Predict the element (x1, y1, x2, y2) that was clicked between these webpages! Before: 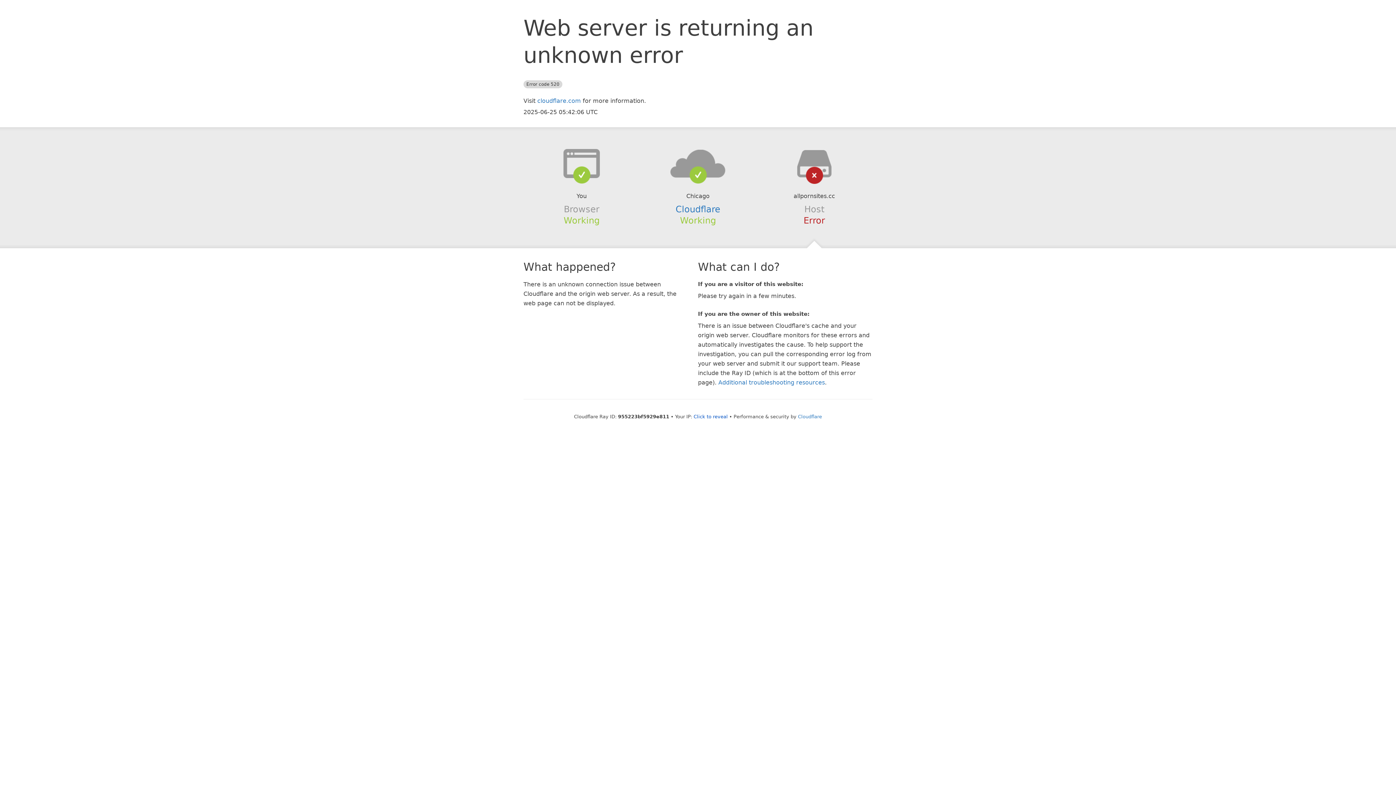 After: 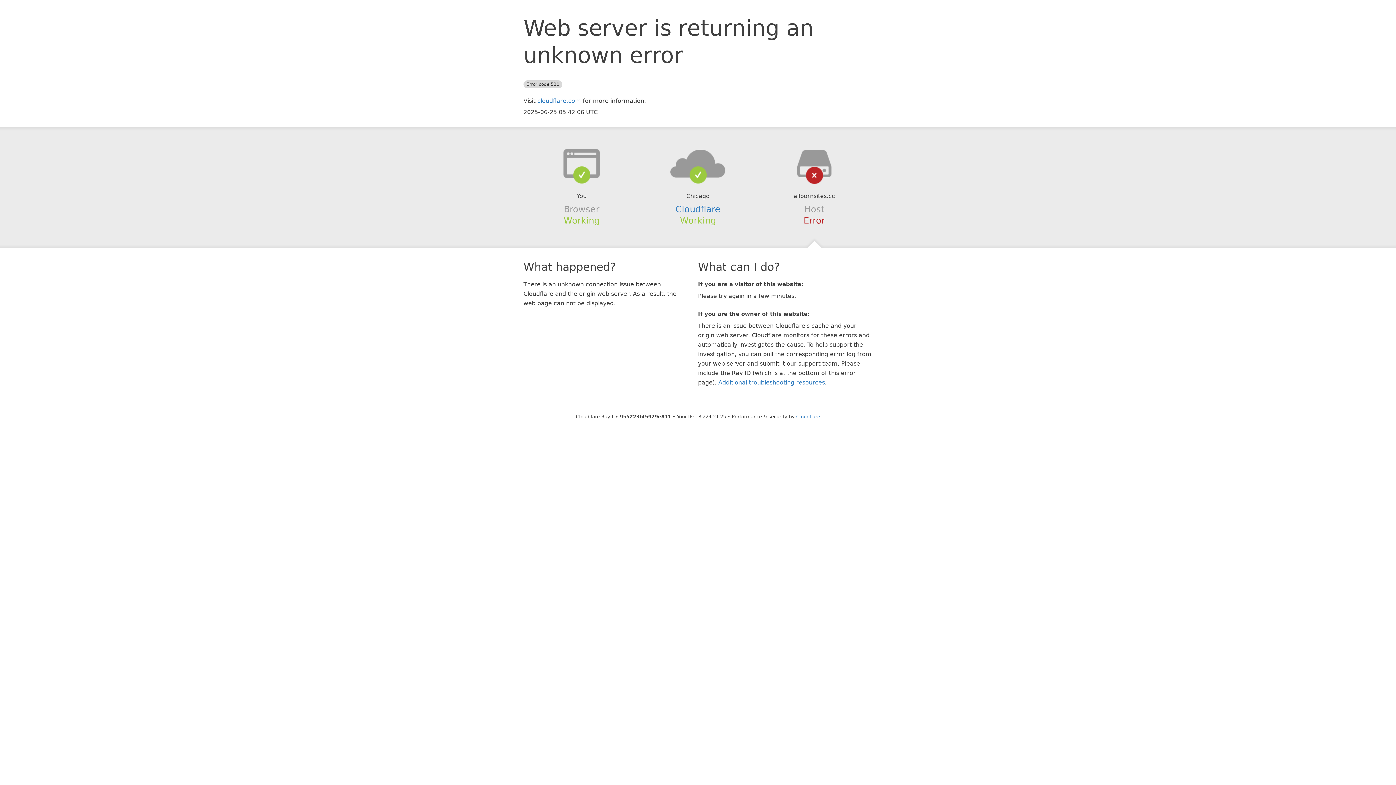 Action: label: Click to reveal bbox: (693, 414, 728, 419)